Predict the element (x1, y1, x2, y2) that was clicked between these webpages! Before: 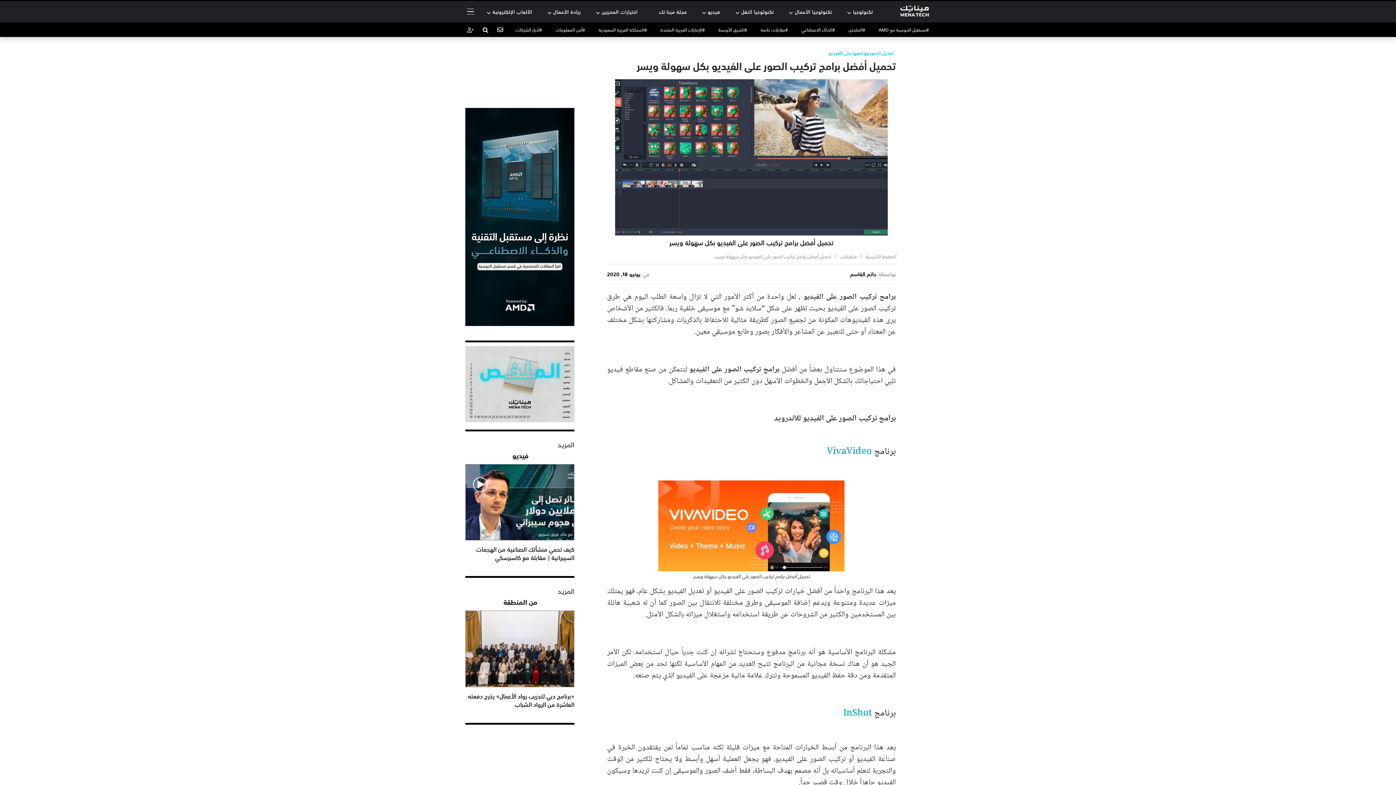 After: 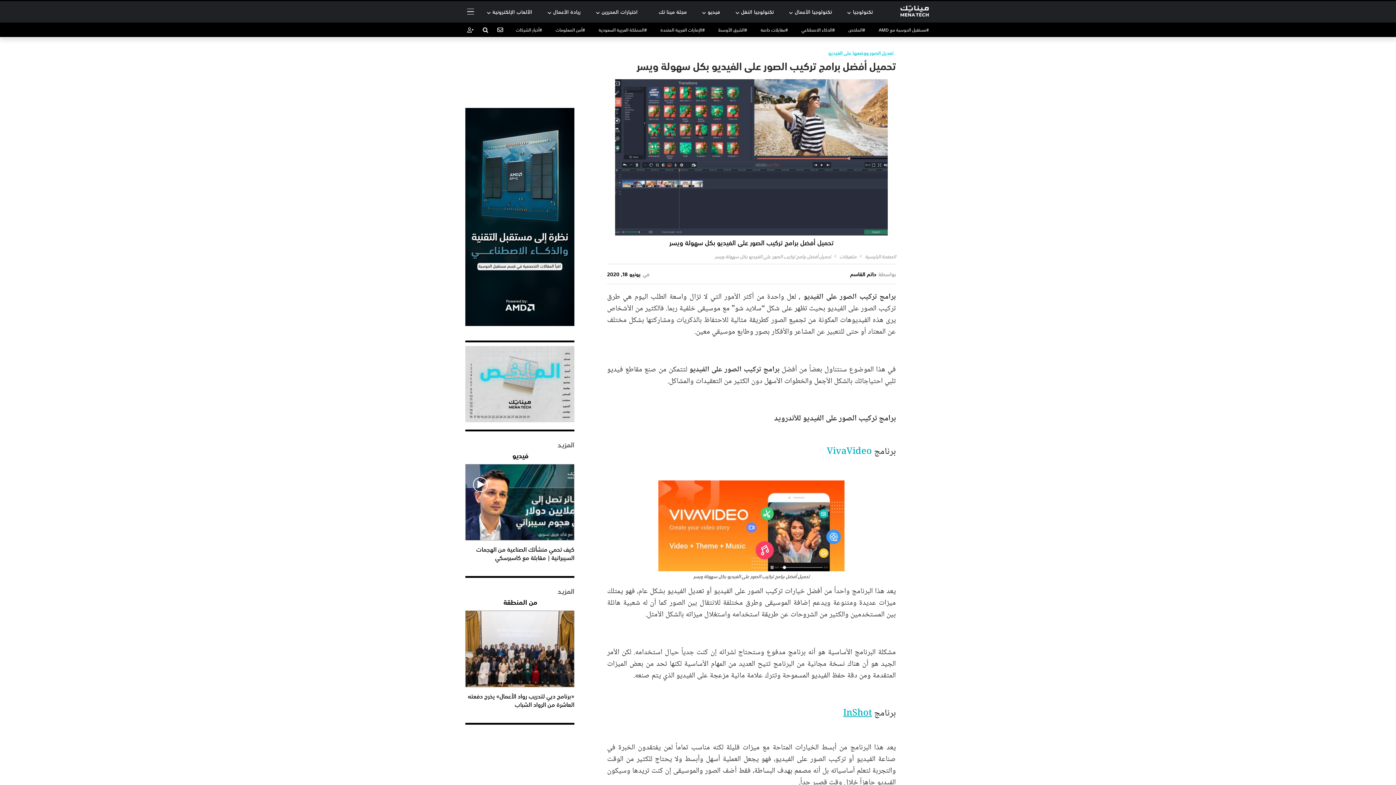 Action: label: InShot bbox: (843, 706, 872, 721)